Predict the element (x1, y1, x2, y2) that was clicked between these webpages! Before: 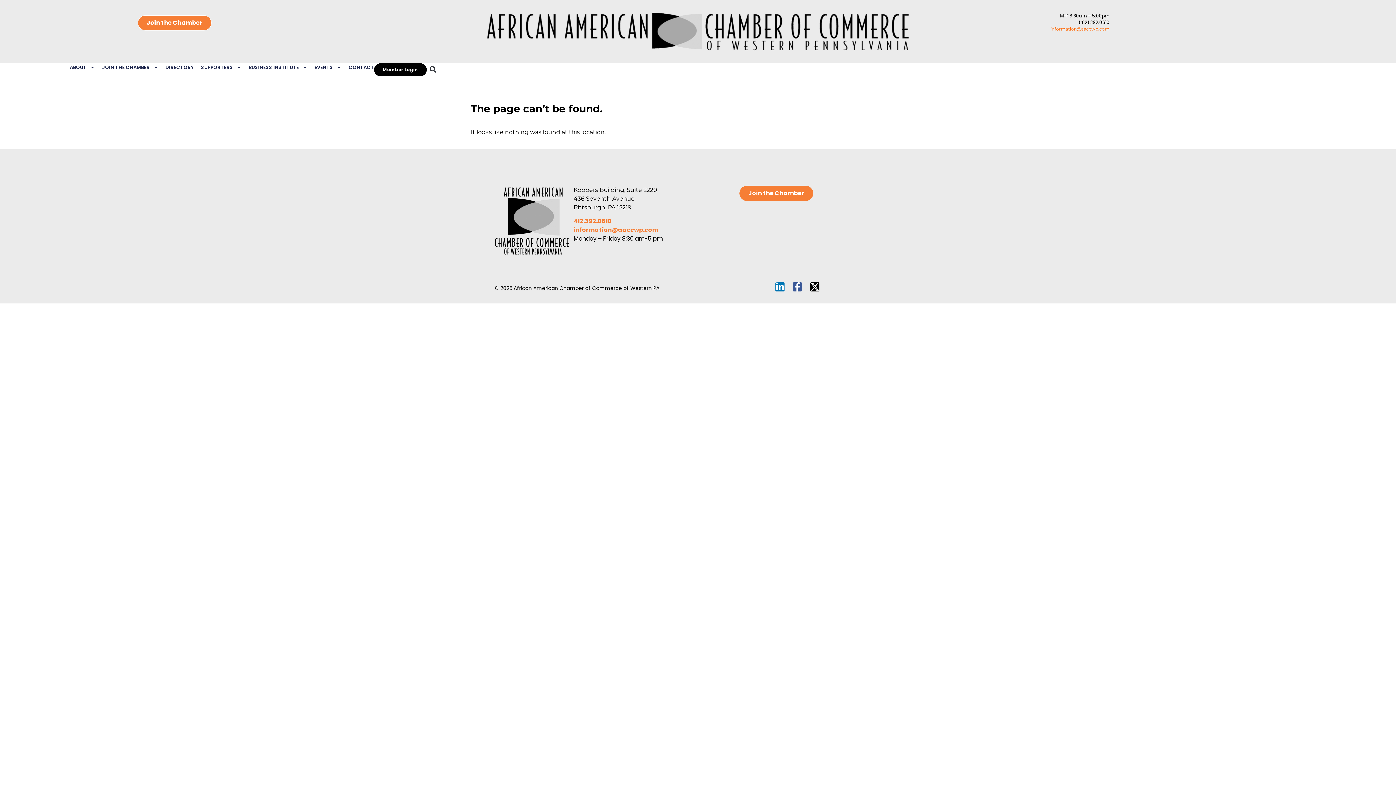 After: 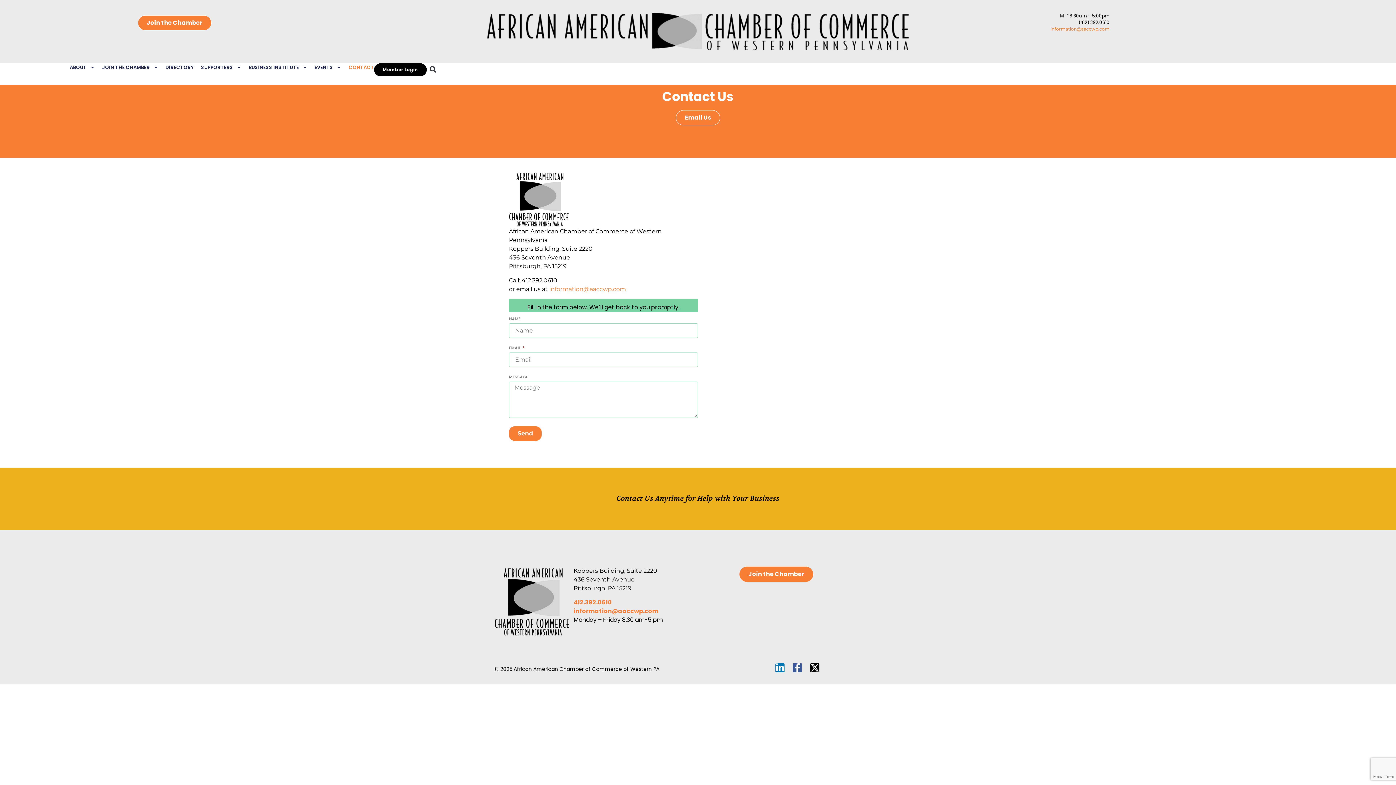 Action: bbox: (348, 63, 374, 71) label: CONTACT